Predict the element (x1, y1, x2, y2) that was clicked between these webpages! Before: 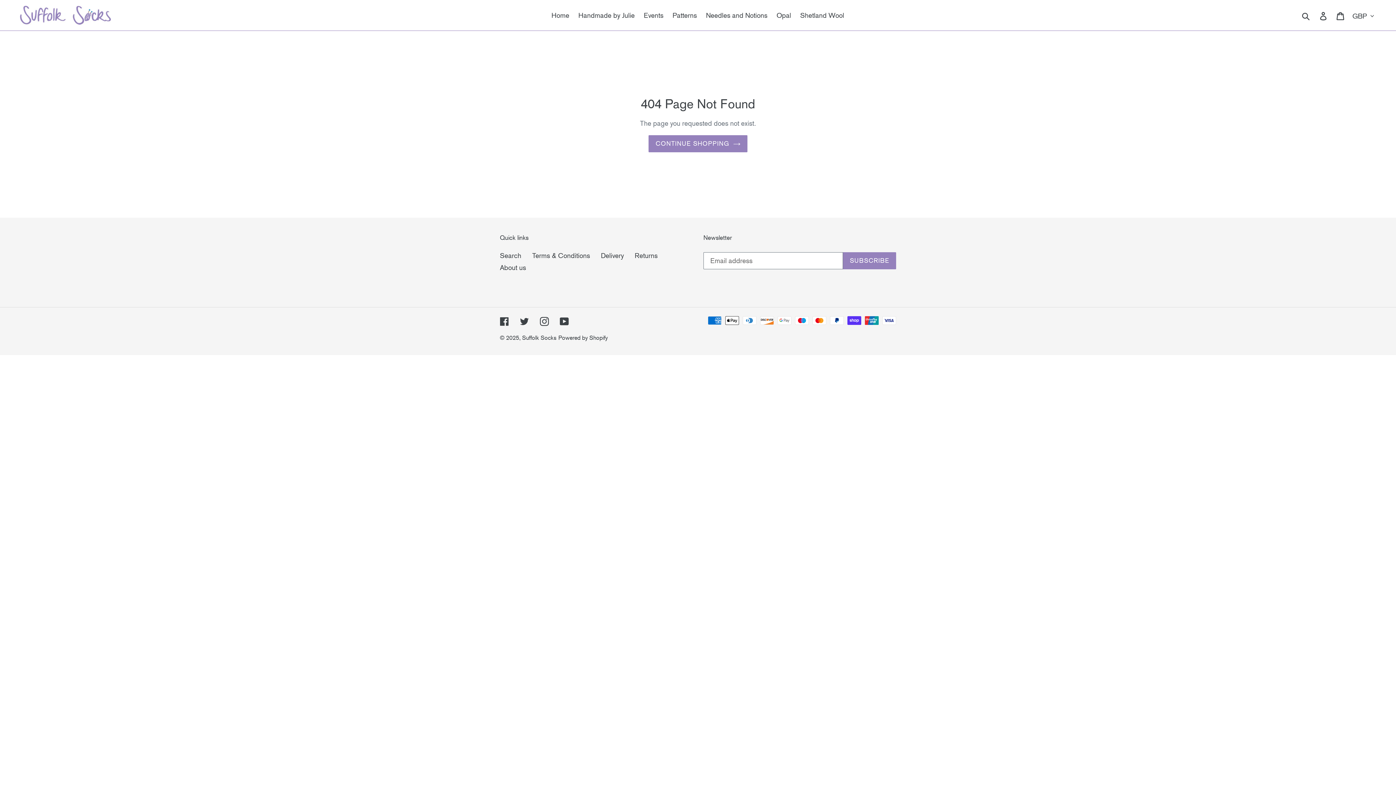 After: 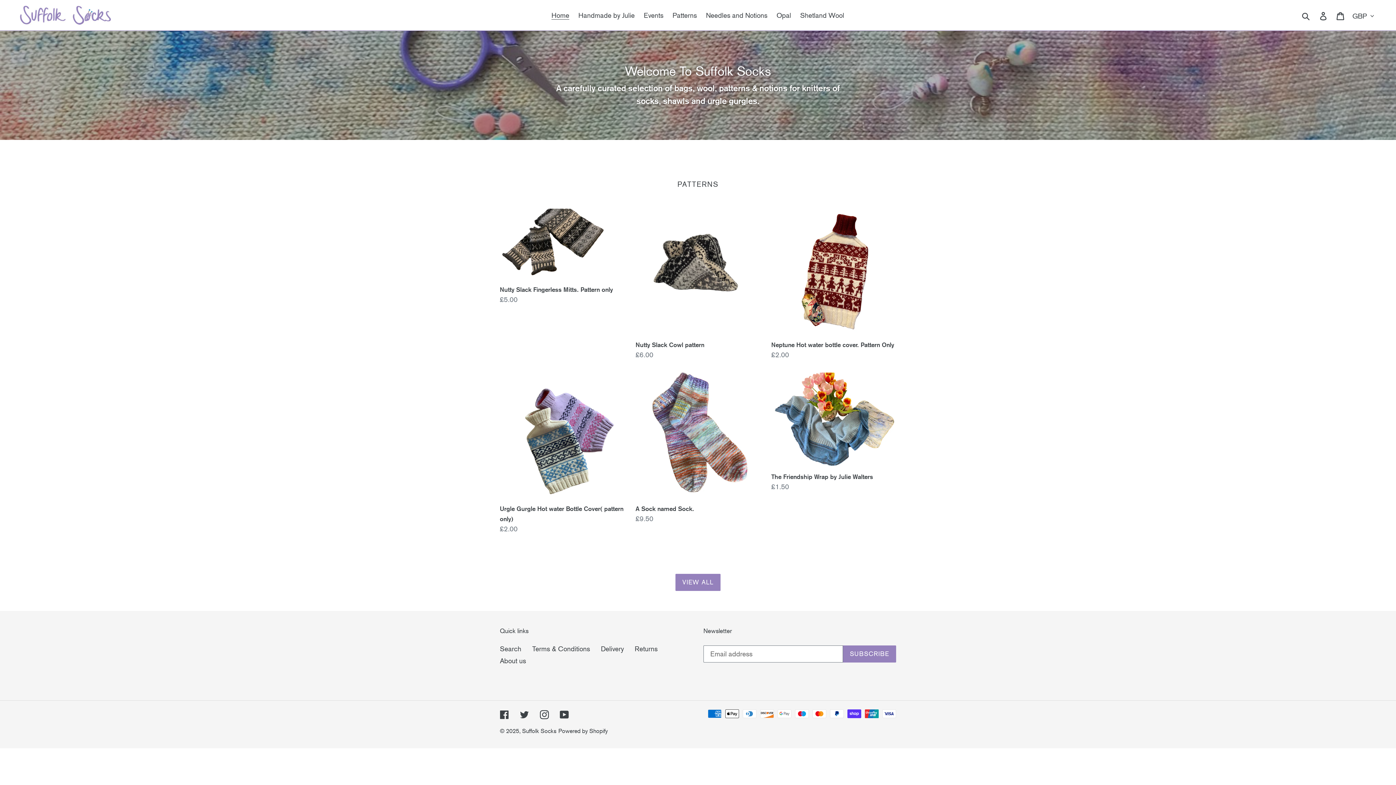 Action: label: Home bbox: (548, 9, 573, 21)